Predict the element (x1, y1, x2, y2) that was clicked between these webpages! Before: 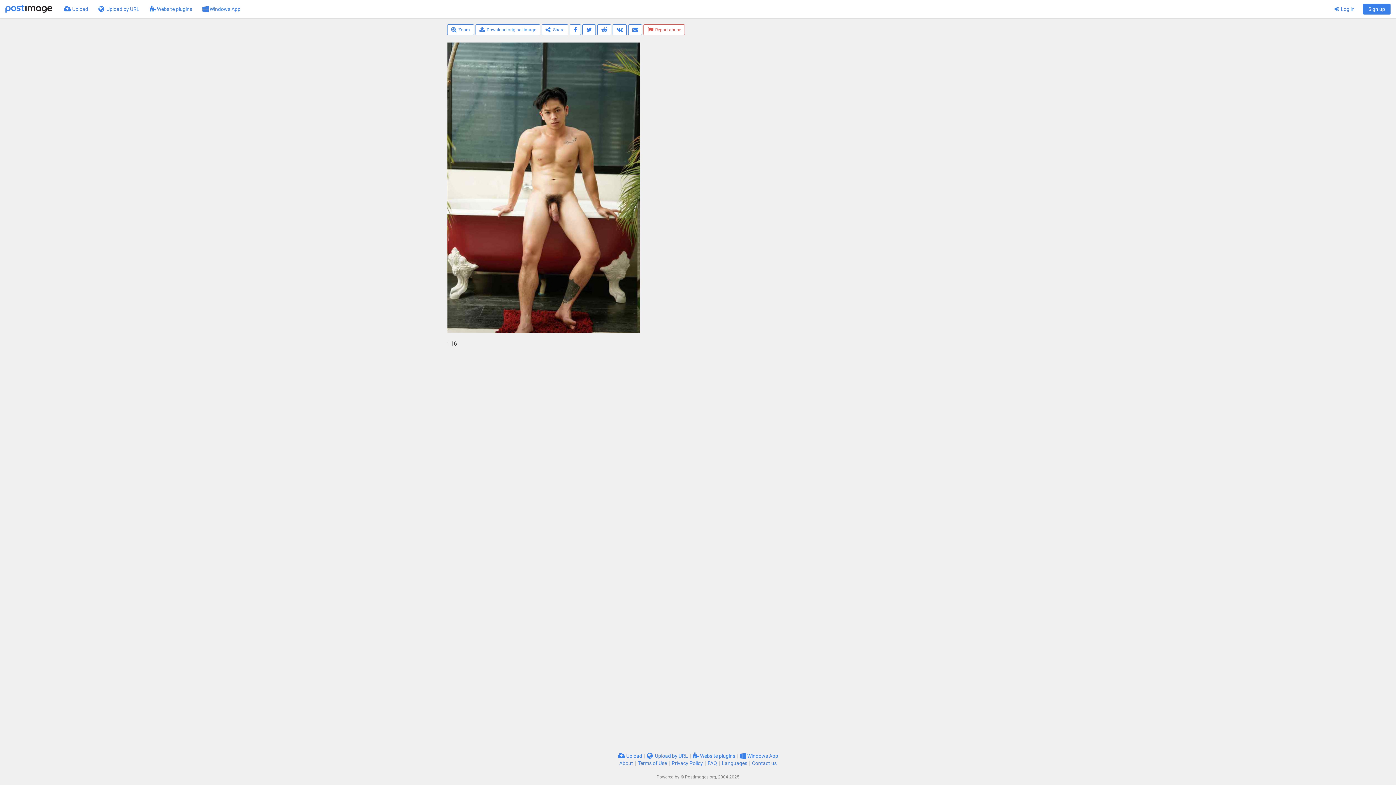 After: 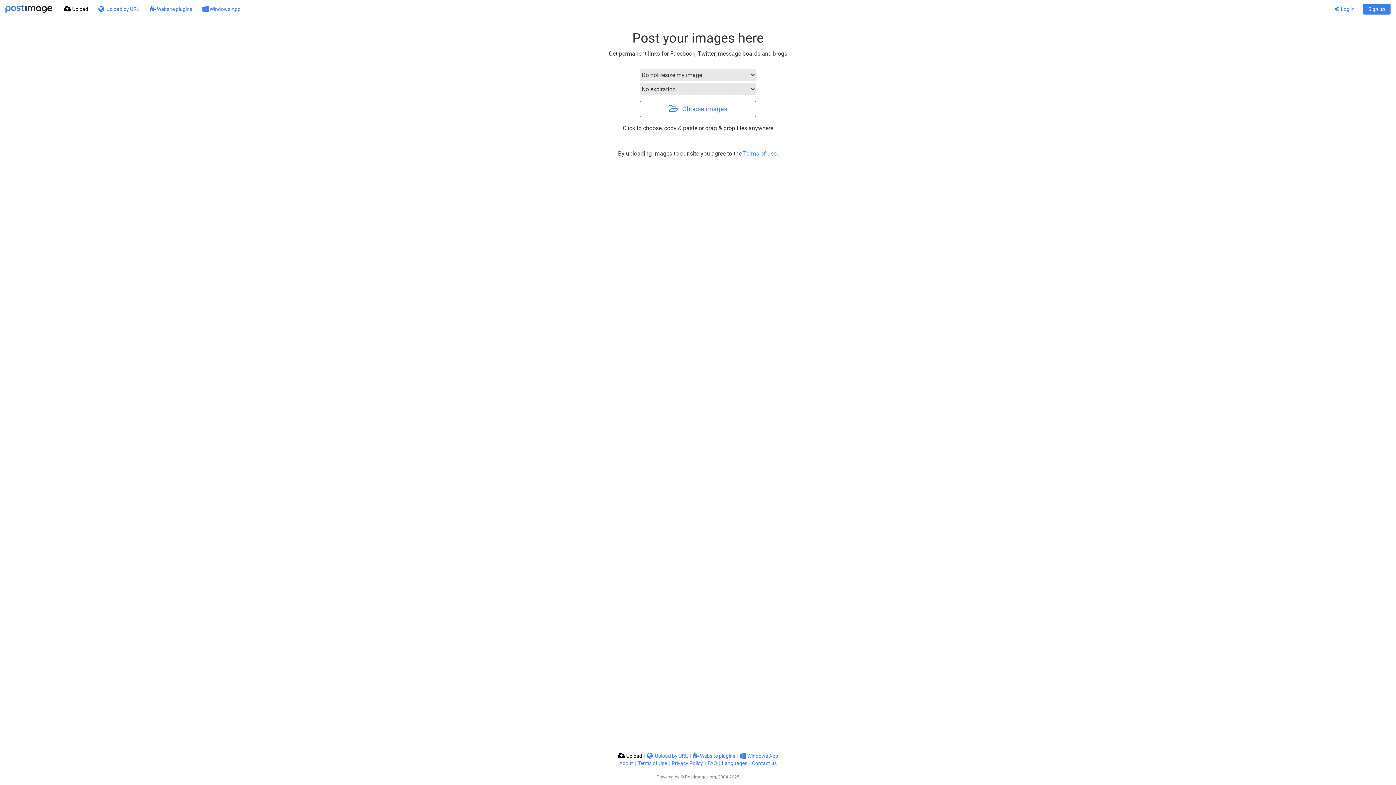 Action: label:  Upload bbox: (618, 753, 642, 759)